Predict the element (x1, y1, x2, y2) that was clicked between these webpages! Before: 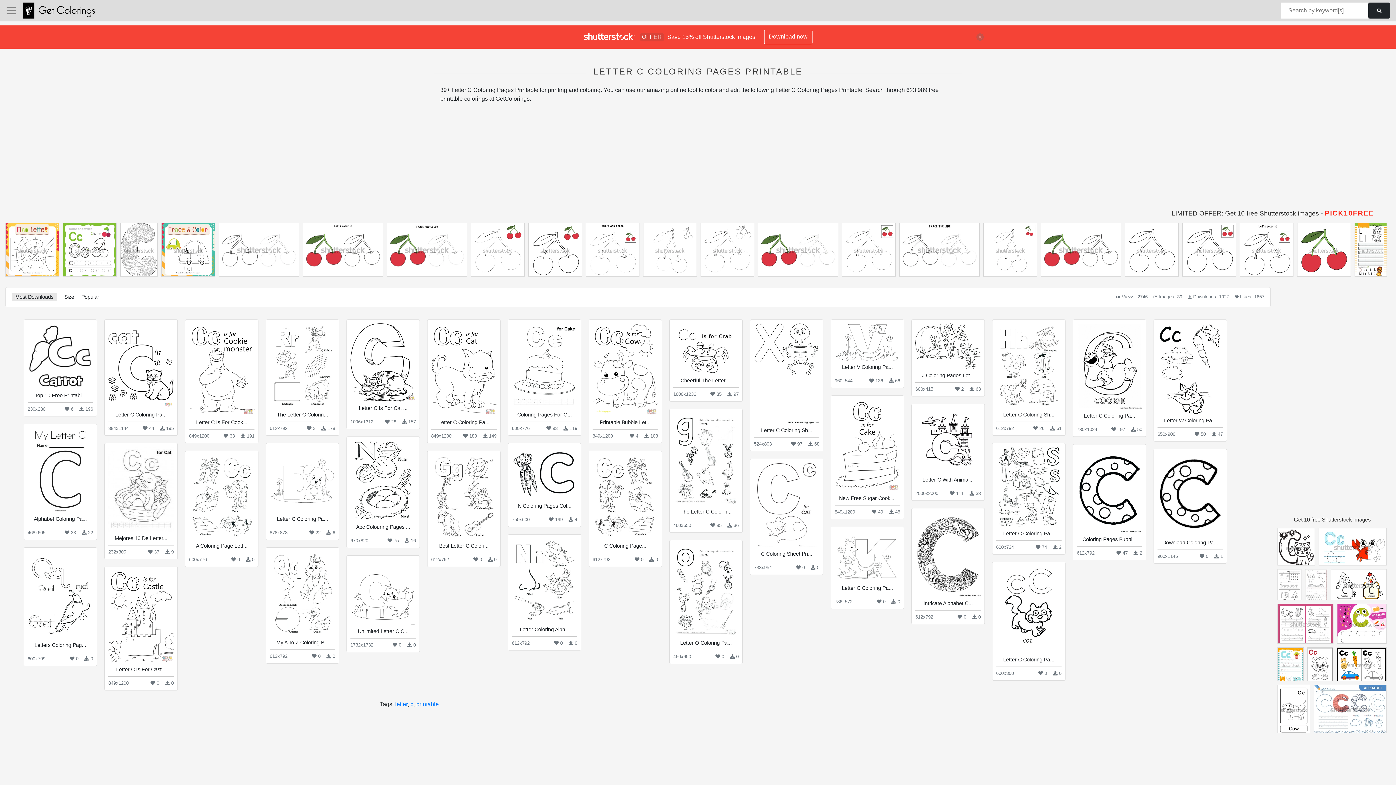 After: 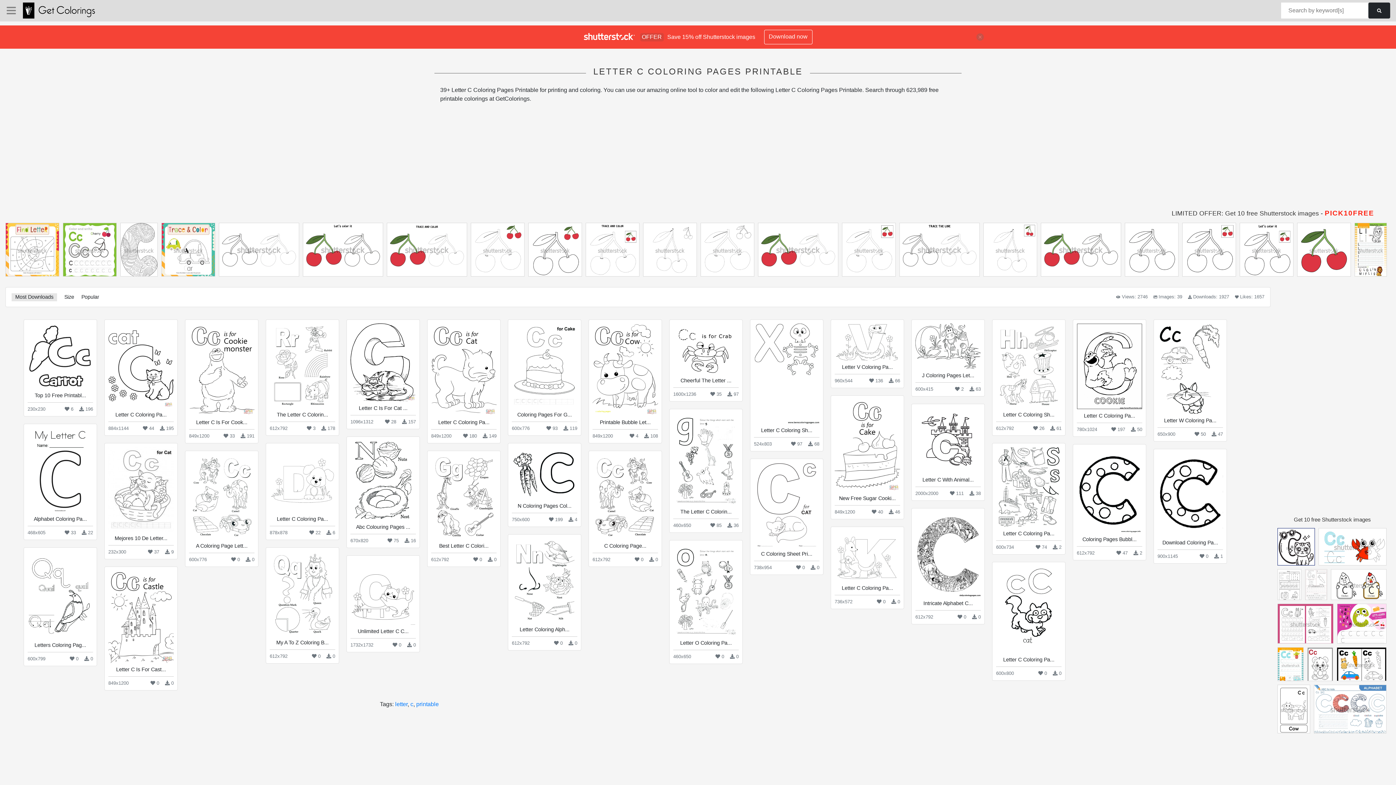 Action: bbox: (1278, 528, 1314, 569)